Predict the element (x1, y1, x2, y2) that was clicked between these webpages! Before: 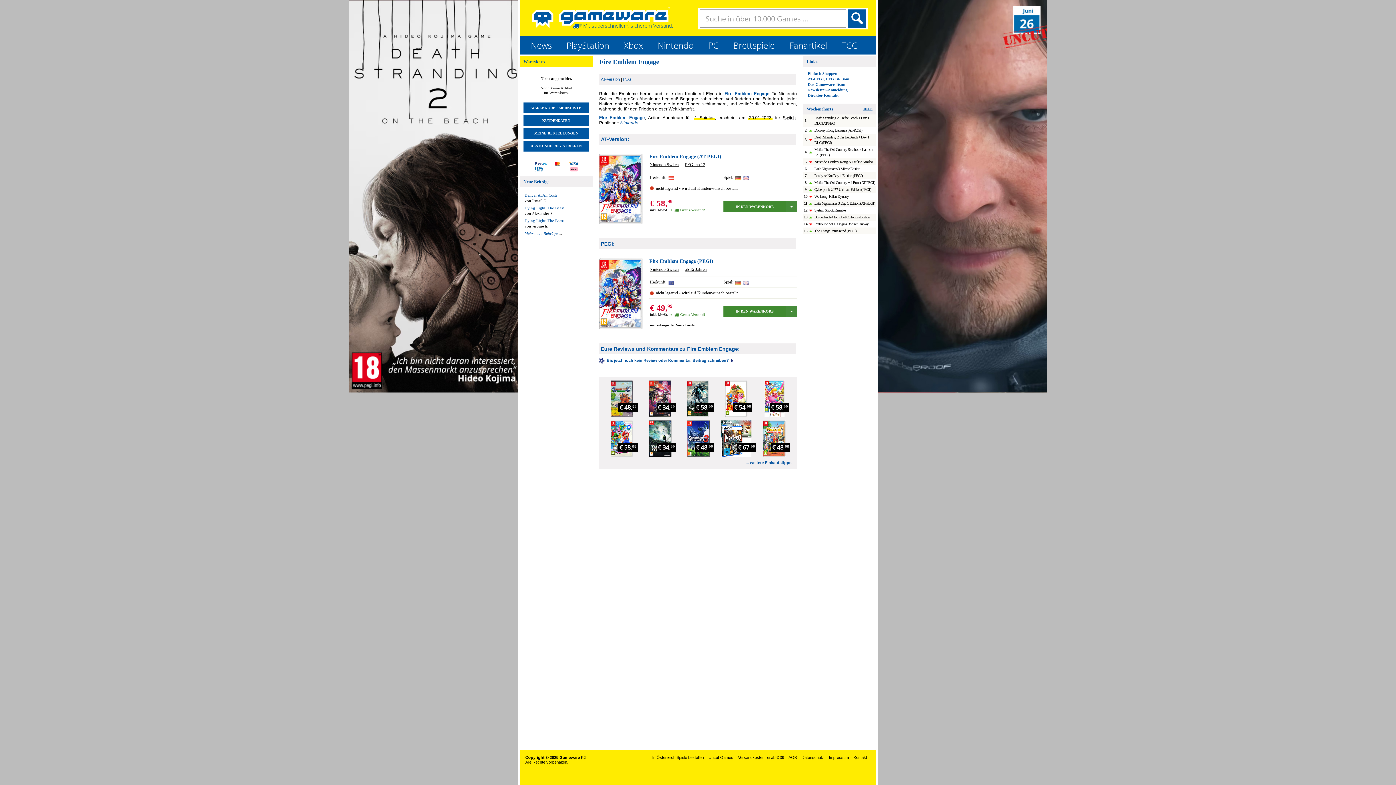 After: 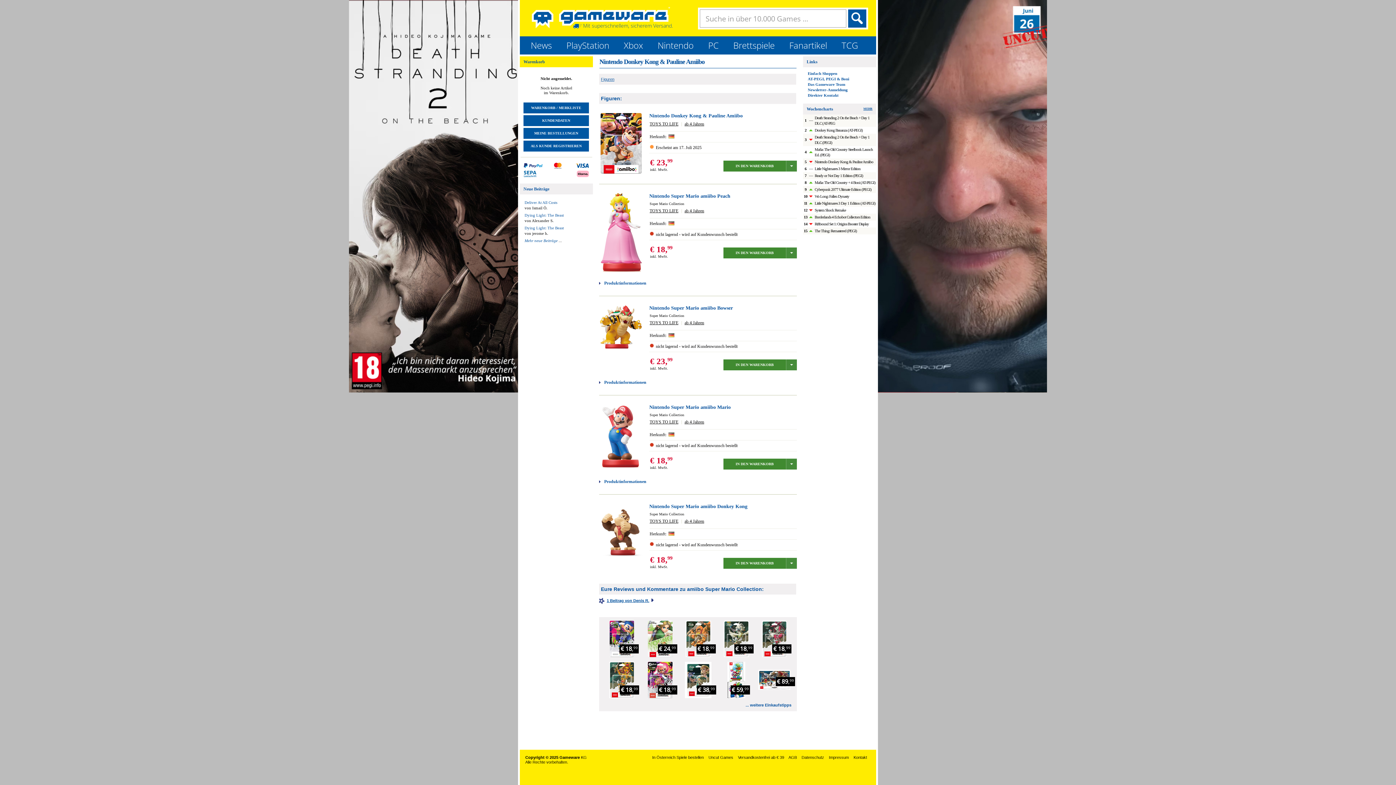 Action: label: Nintendo Donkey Kong & Pauline Amiibo bbox: (814, 159, 873, 164)